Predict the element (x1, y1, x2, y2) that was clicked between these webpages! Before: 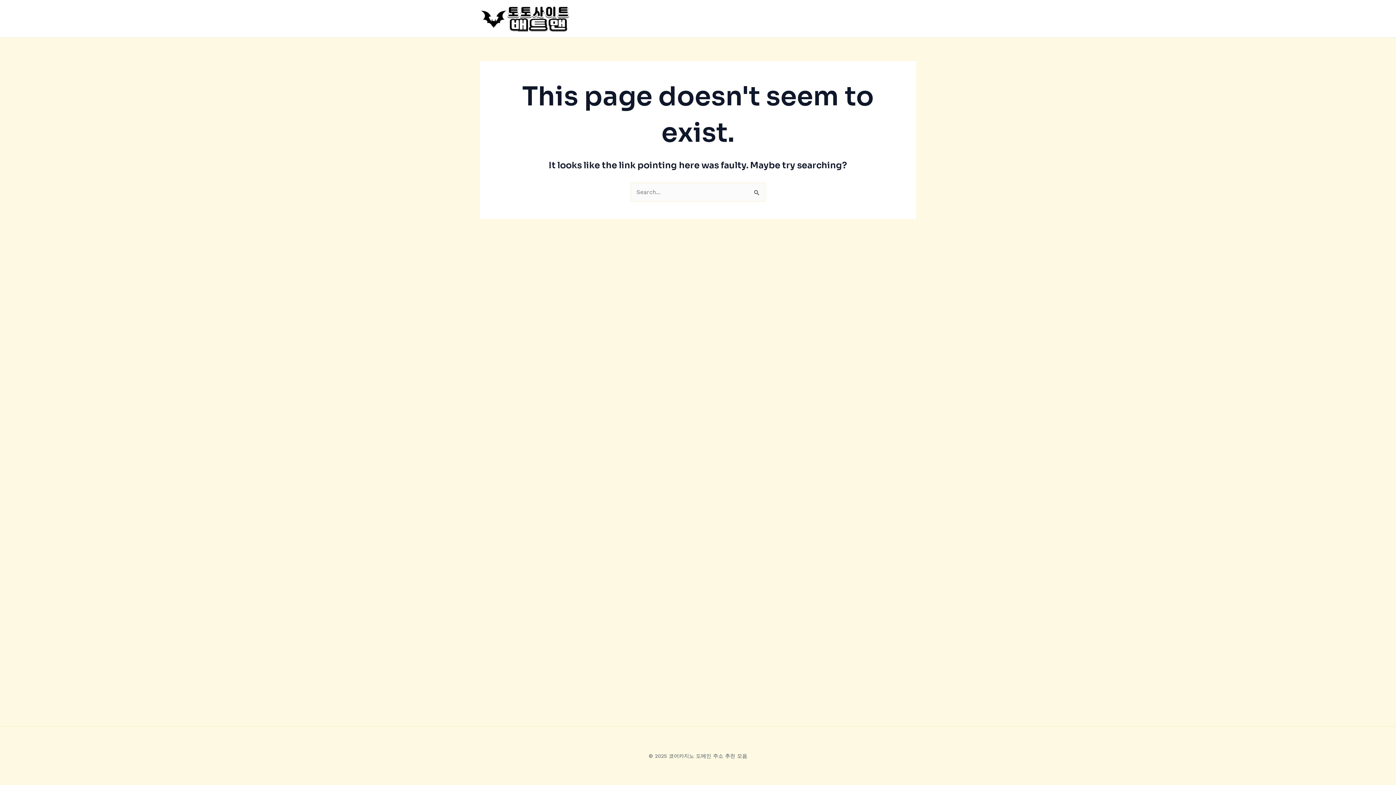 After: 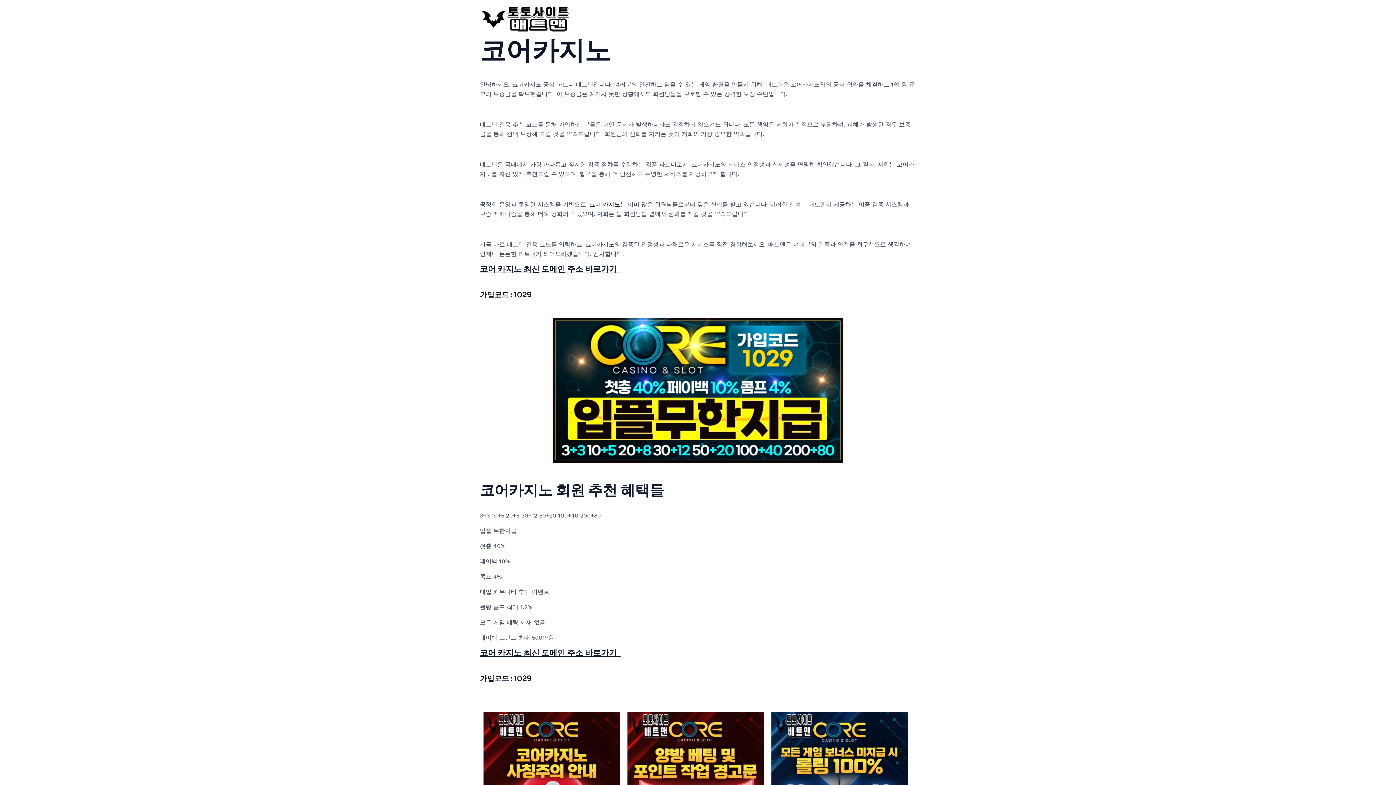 Action: bbox: (480, 14, 570, 21)